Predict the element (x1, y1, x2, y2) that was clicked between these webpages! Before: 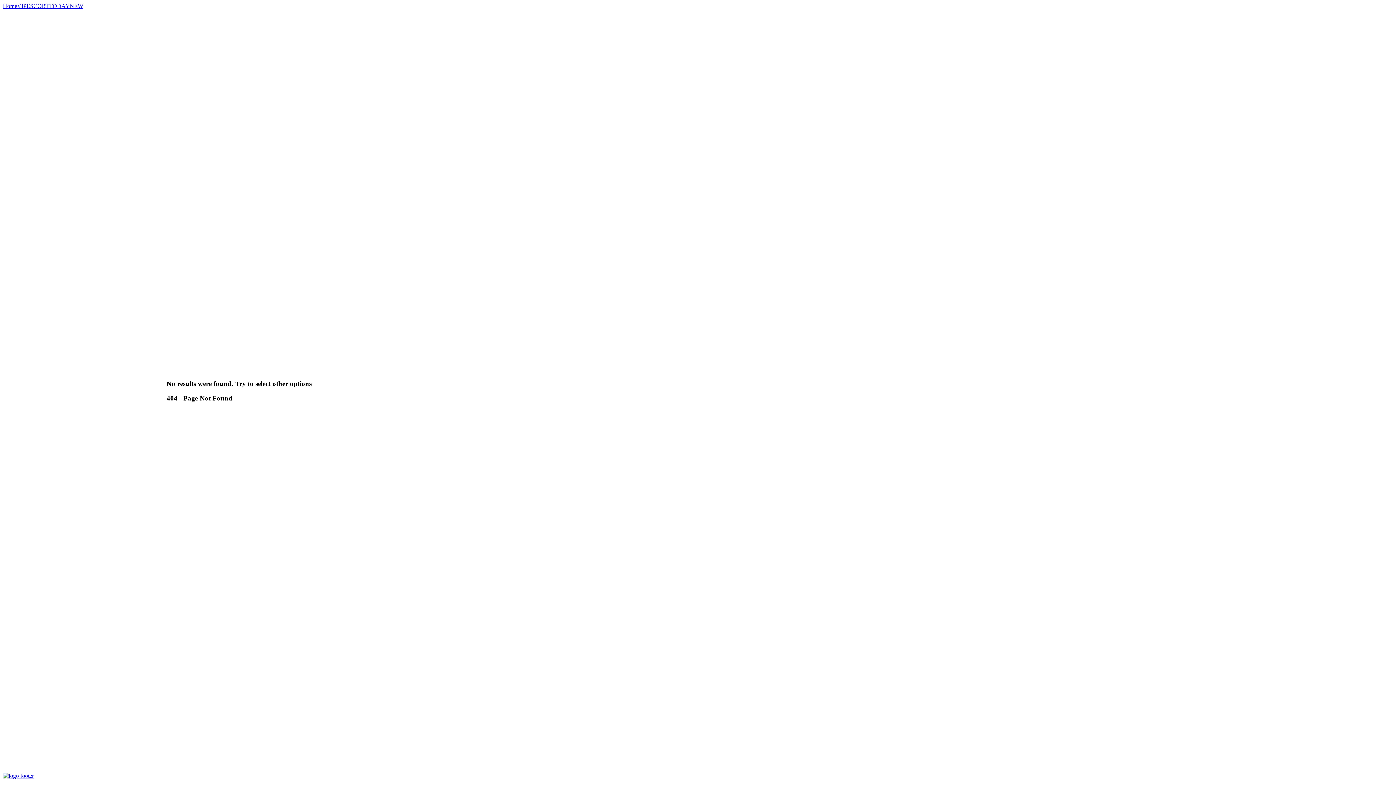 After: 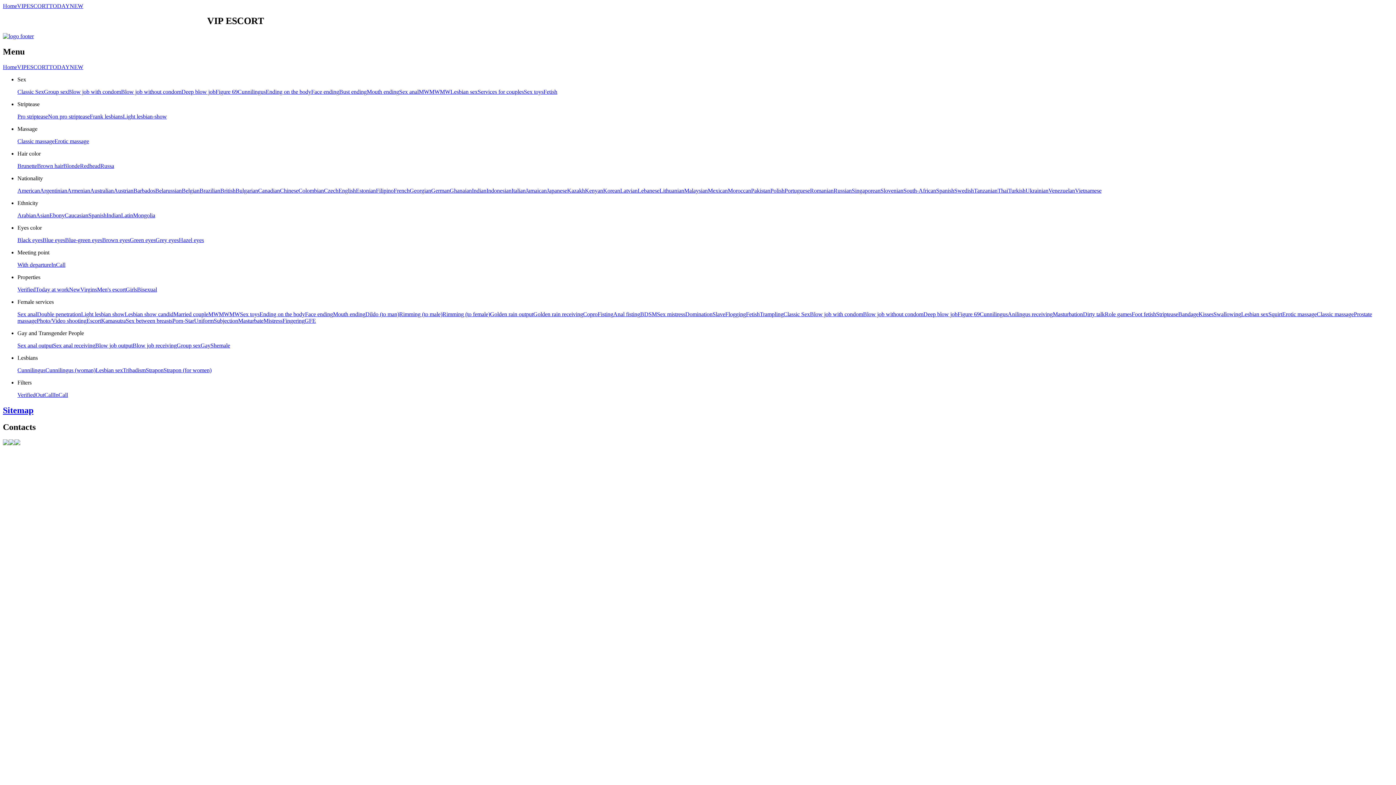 Action: bbox: (69, 2, 83, 9) label: NEW